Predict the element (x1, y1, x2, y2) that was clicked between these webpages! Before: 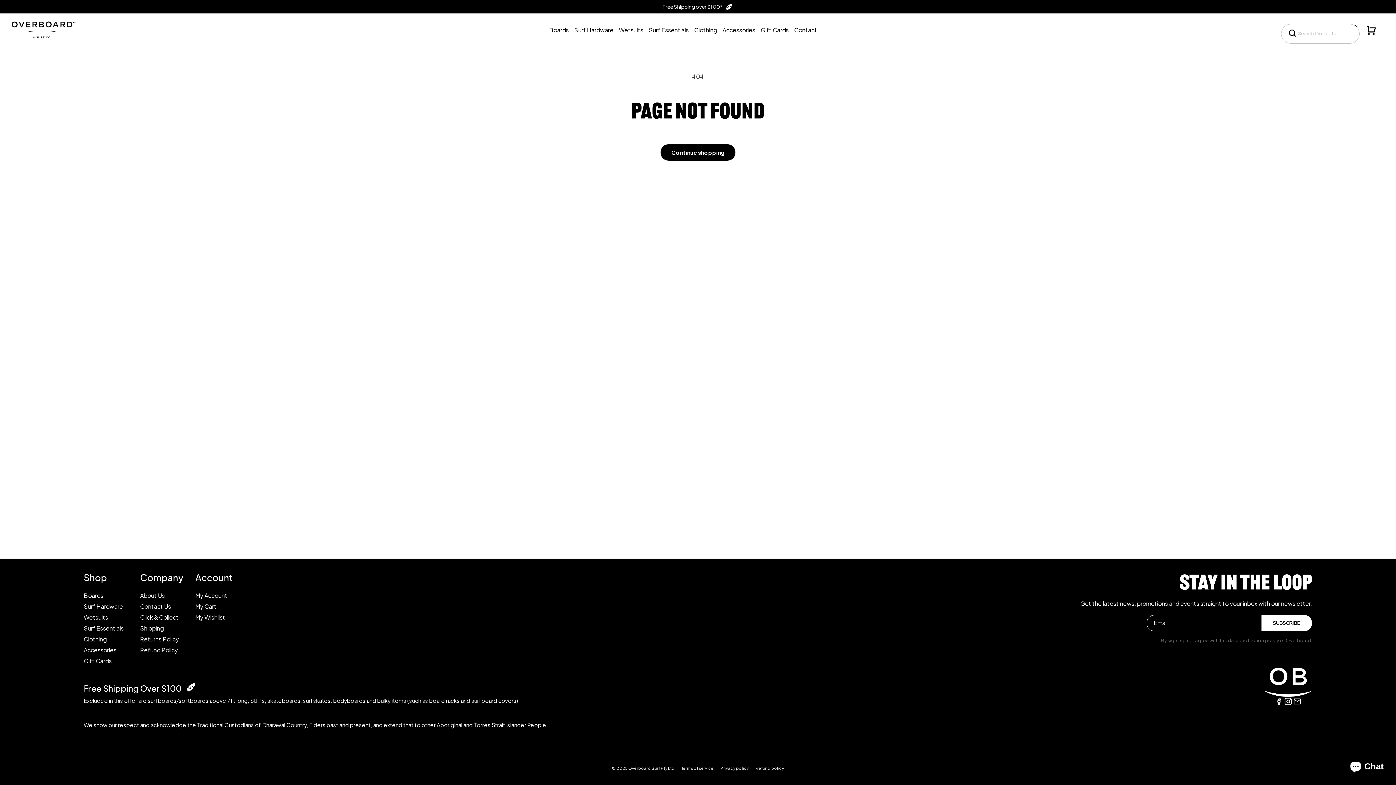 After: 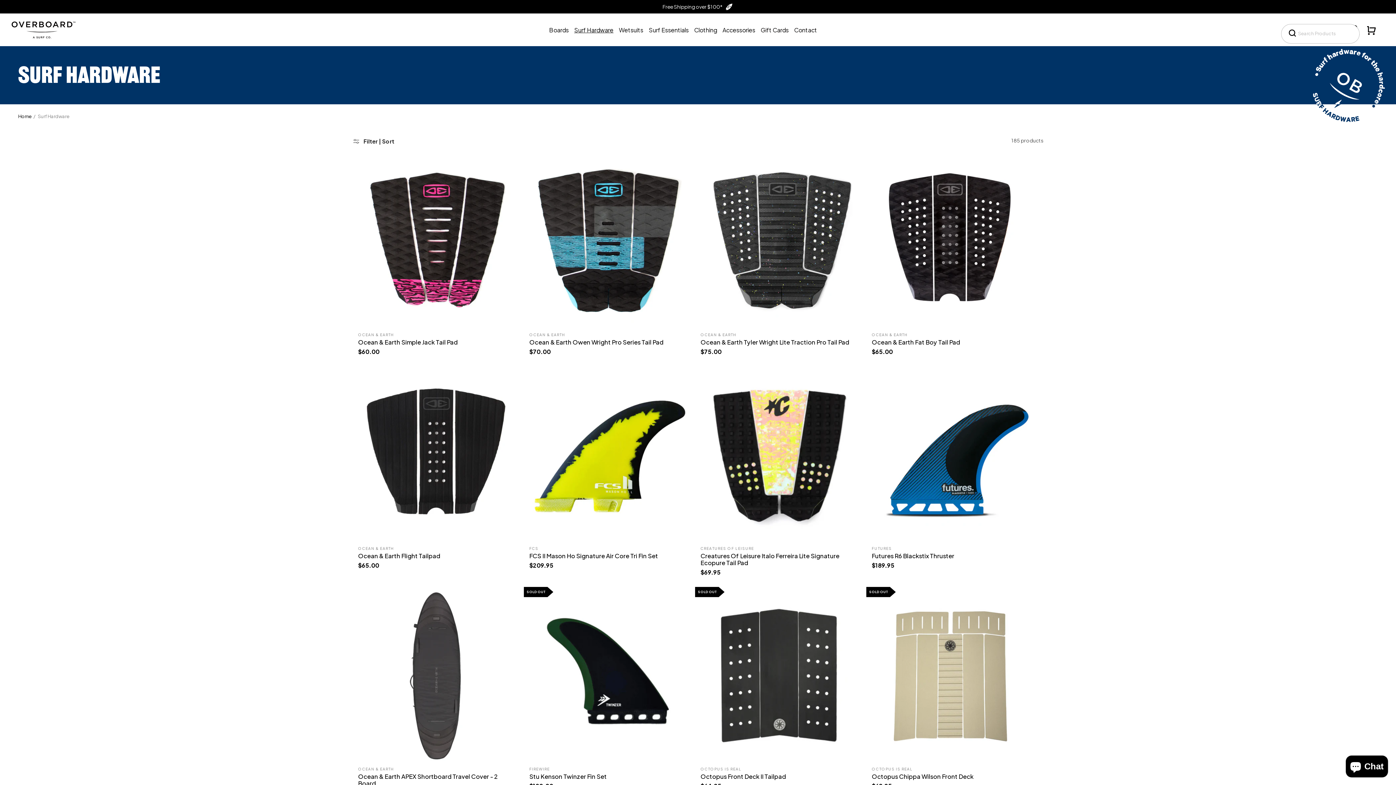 Action: label: Surf Hardware bbox: (83, 601, 123, 612)